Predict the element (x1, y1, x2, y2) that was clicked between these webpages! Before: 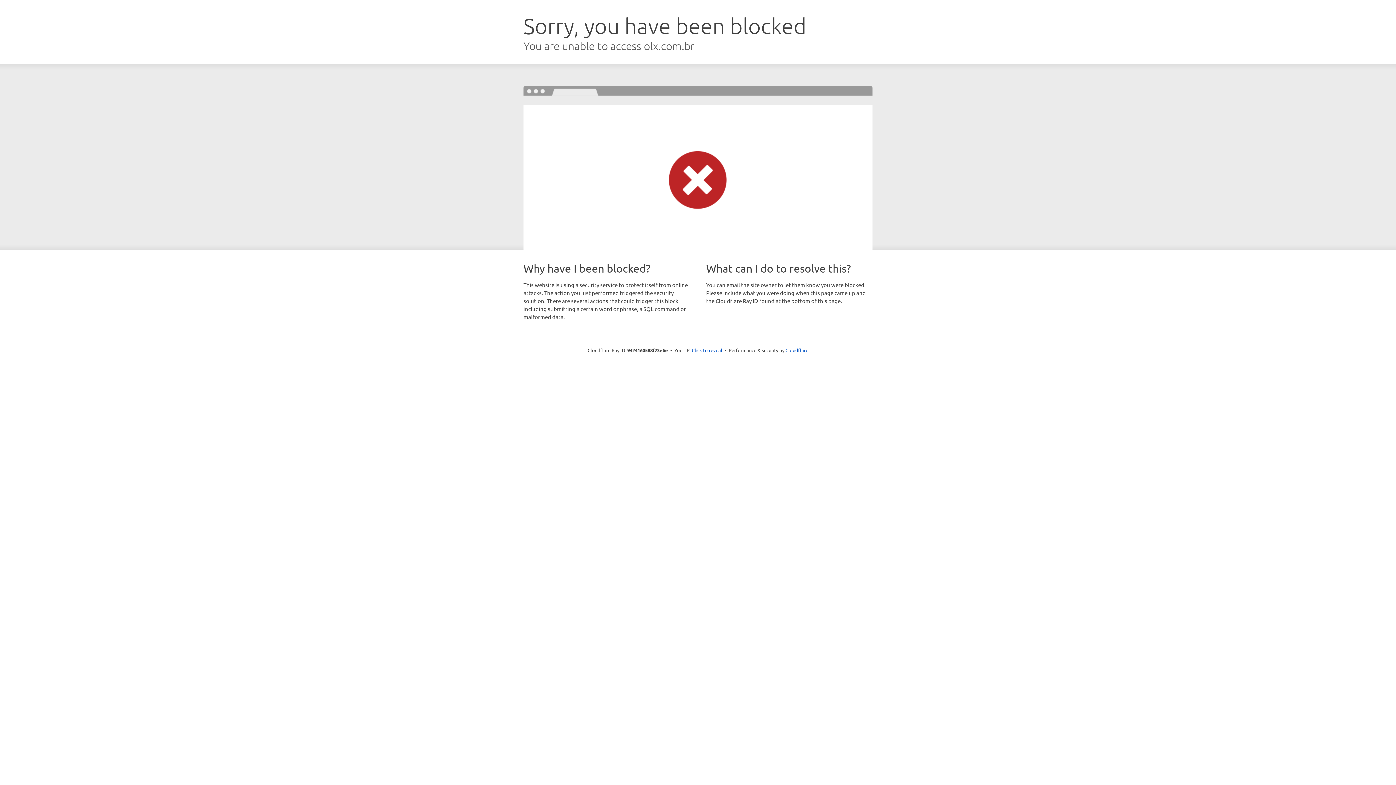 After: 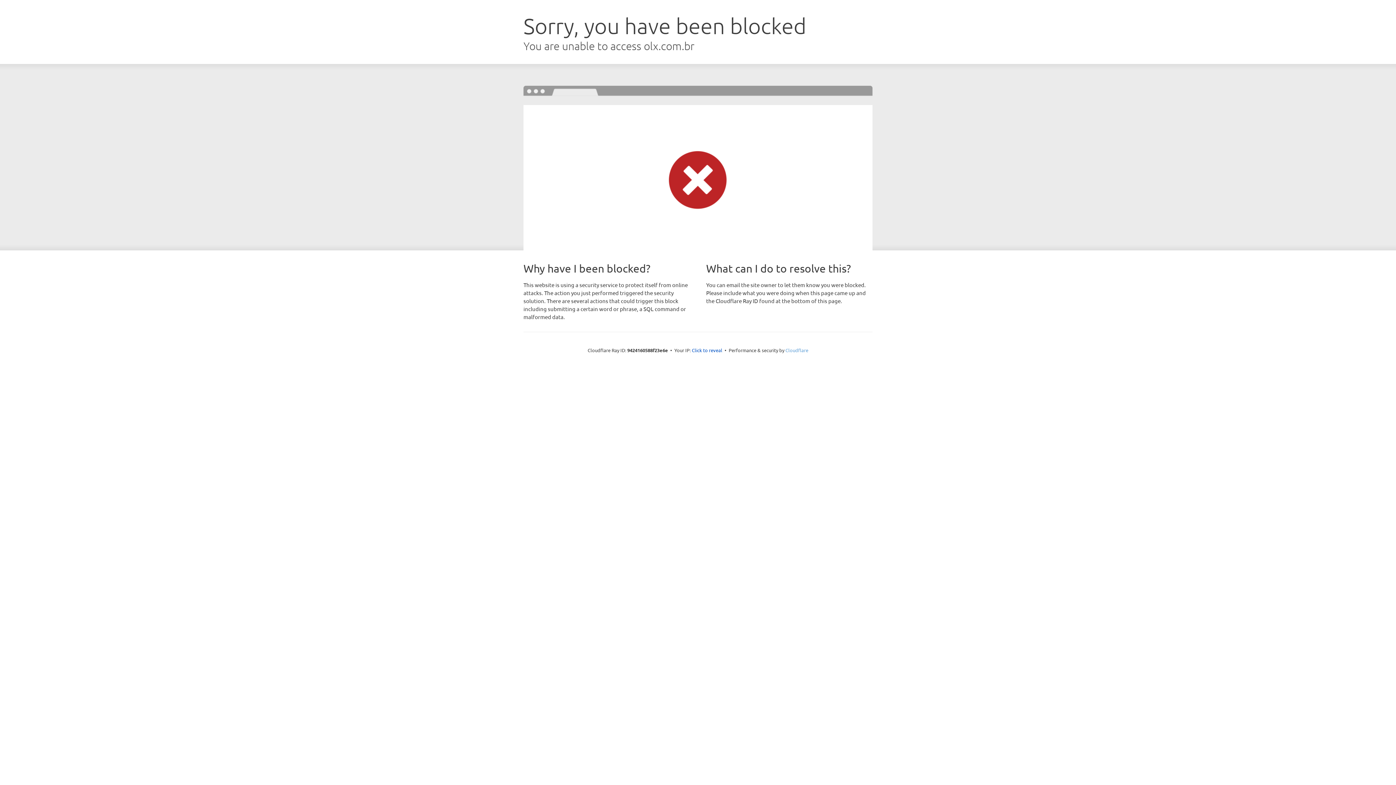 Action: bbox: (785, 347, 808, 353) label: Cloudflare